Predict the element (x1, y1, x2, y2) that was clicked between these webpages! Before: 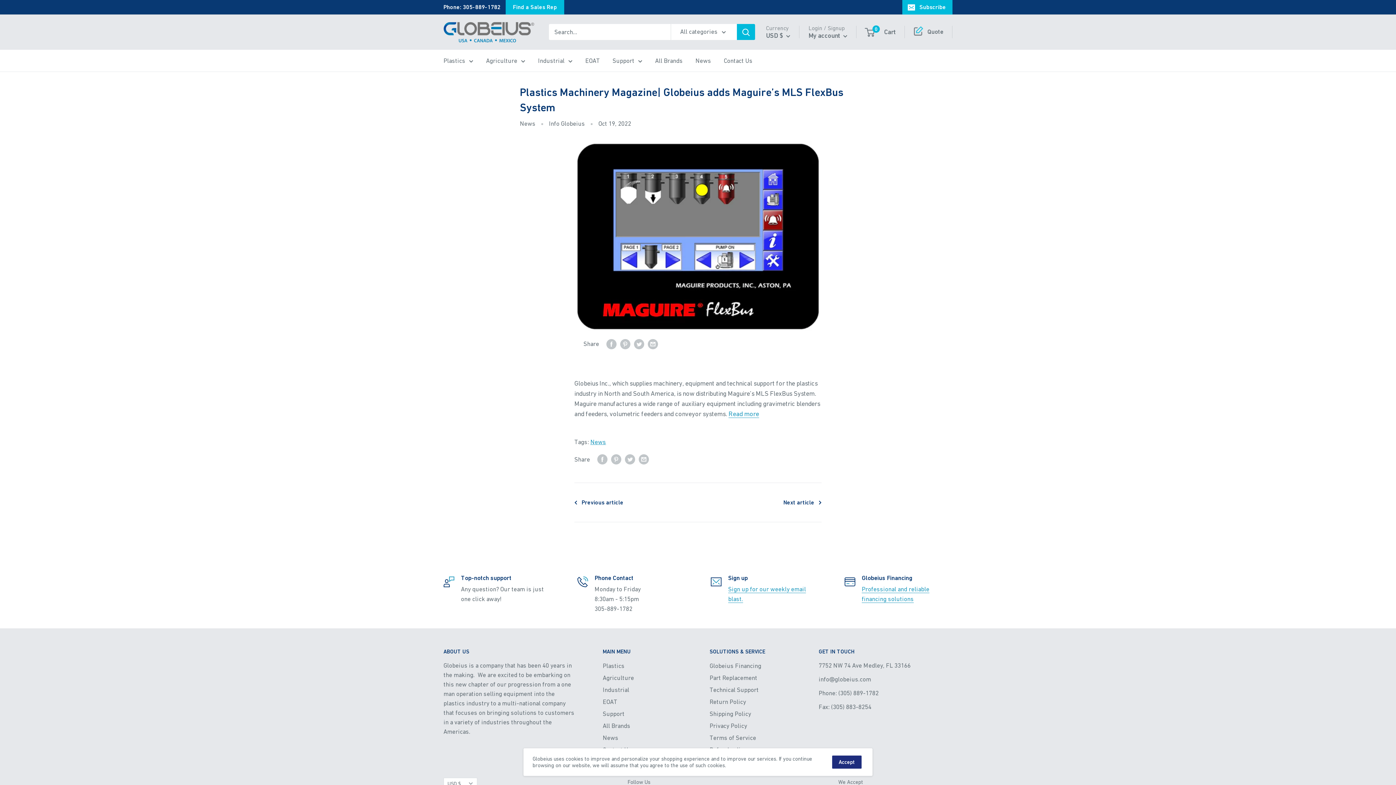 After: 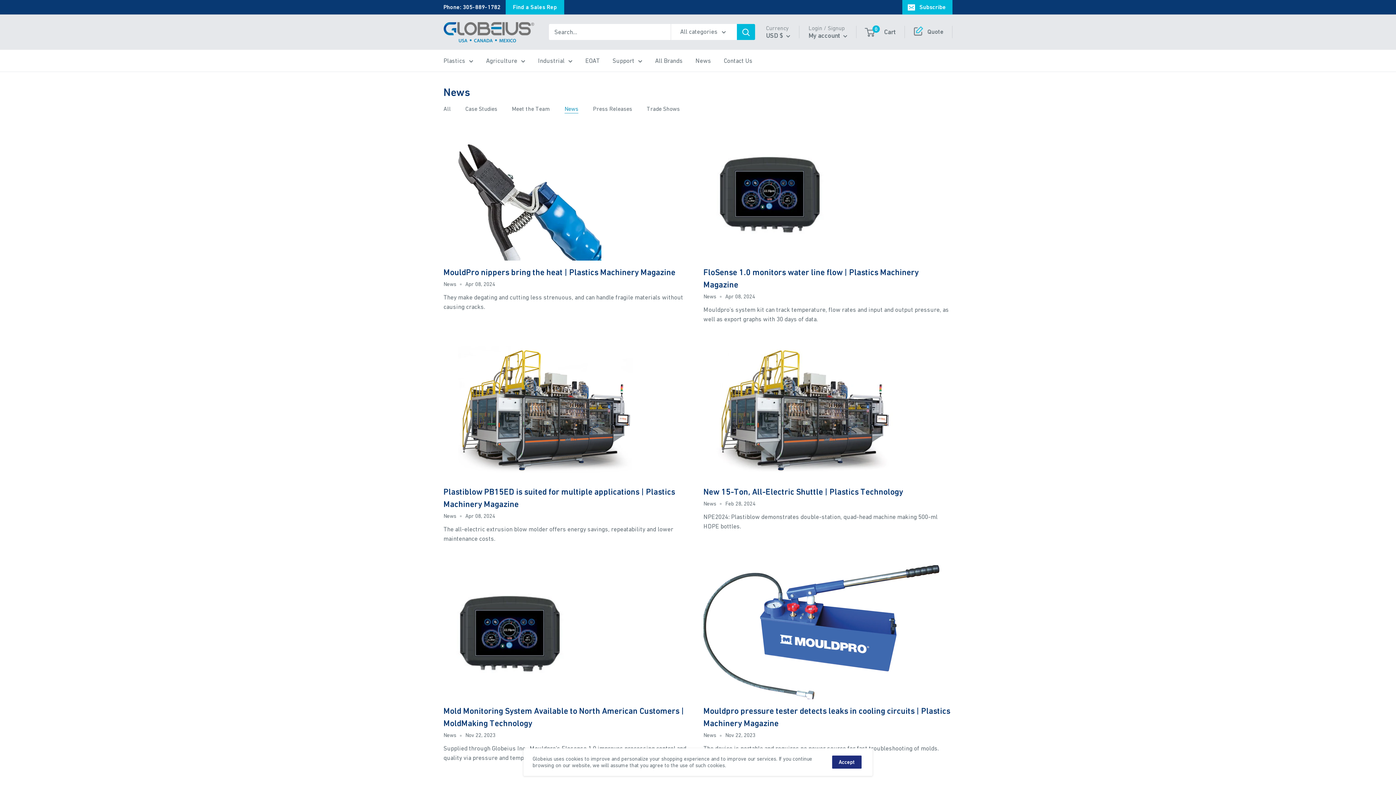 Action: label: News bbox: (520, 119, 535, 127)